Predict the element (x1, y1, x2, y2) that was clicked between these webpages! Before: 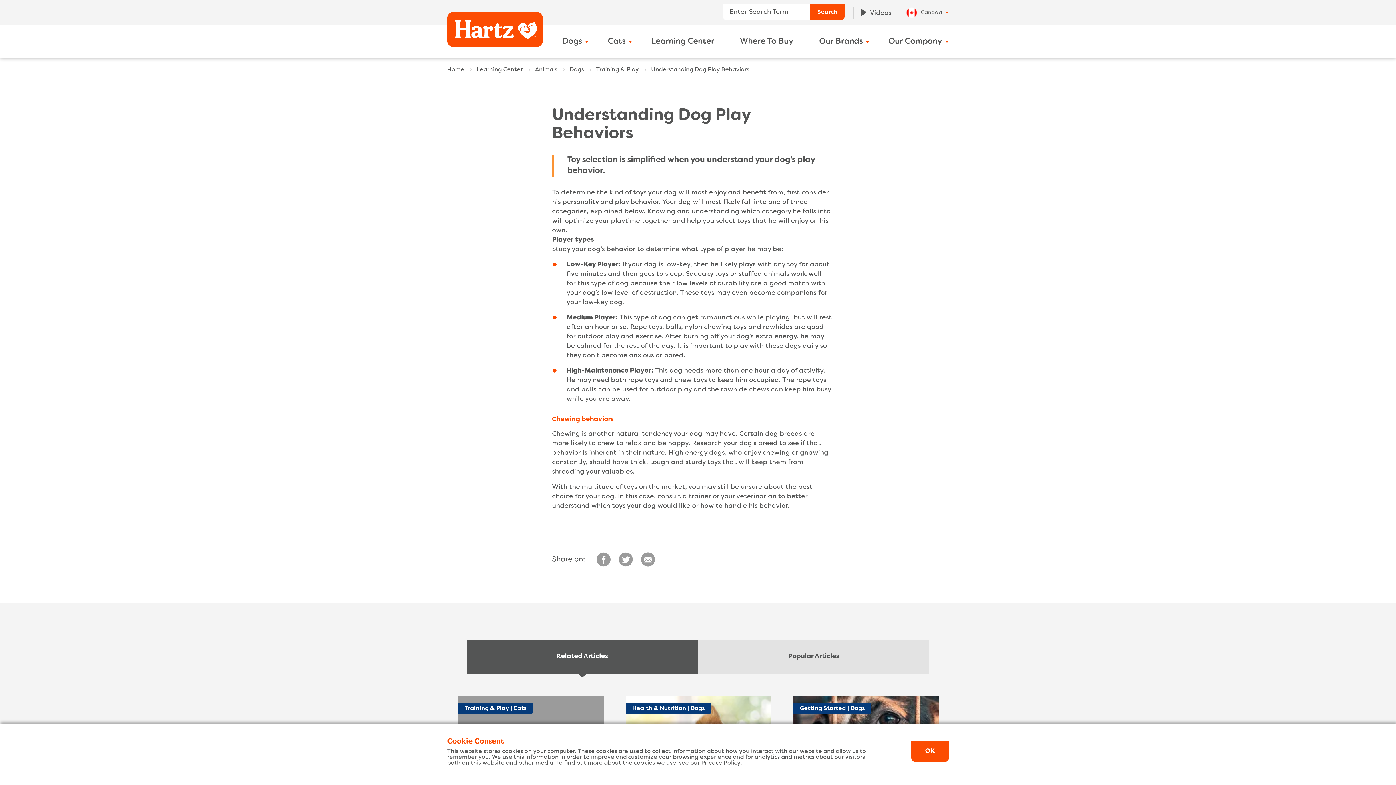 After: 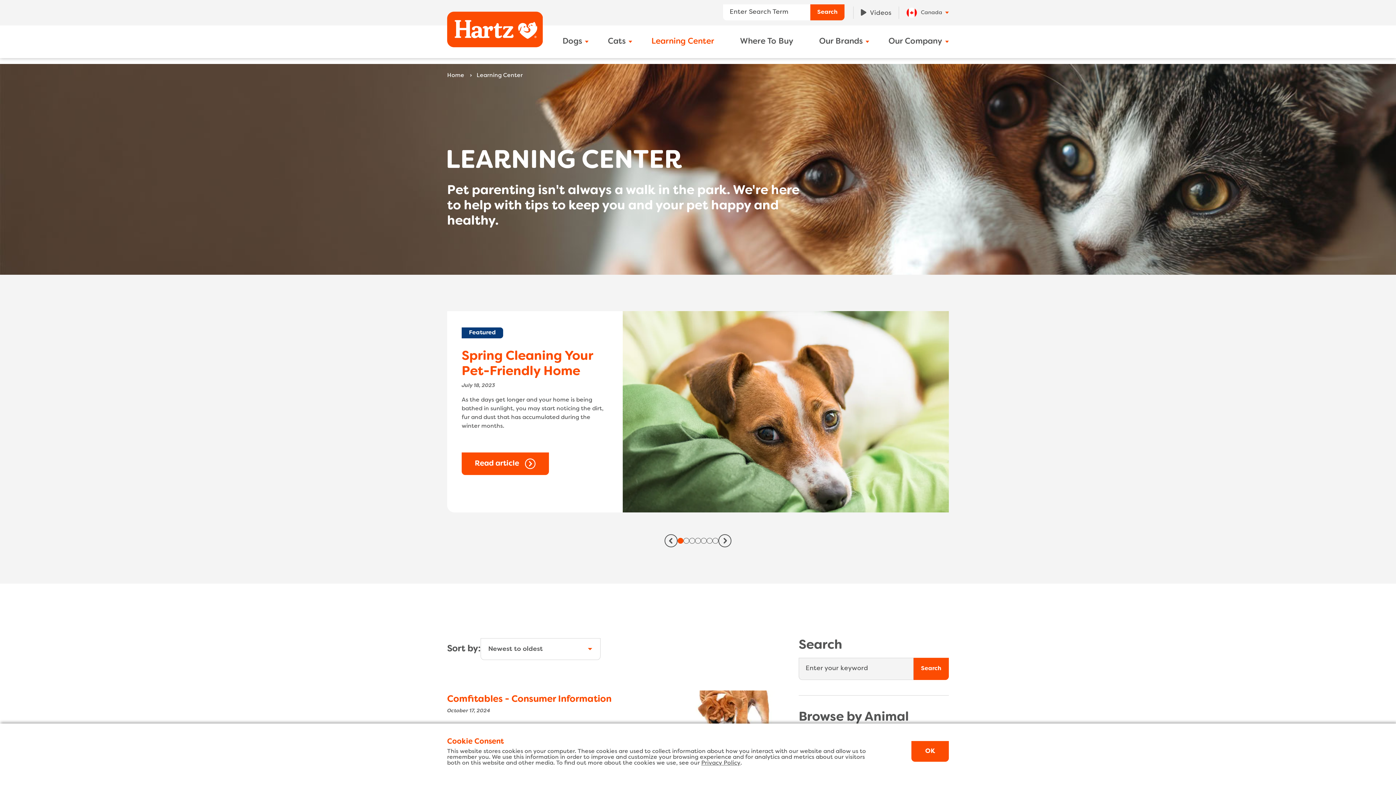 Action: label: Learning Center bbox: (651, 36, 721, 47)